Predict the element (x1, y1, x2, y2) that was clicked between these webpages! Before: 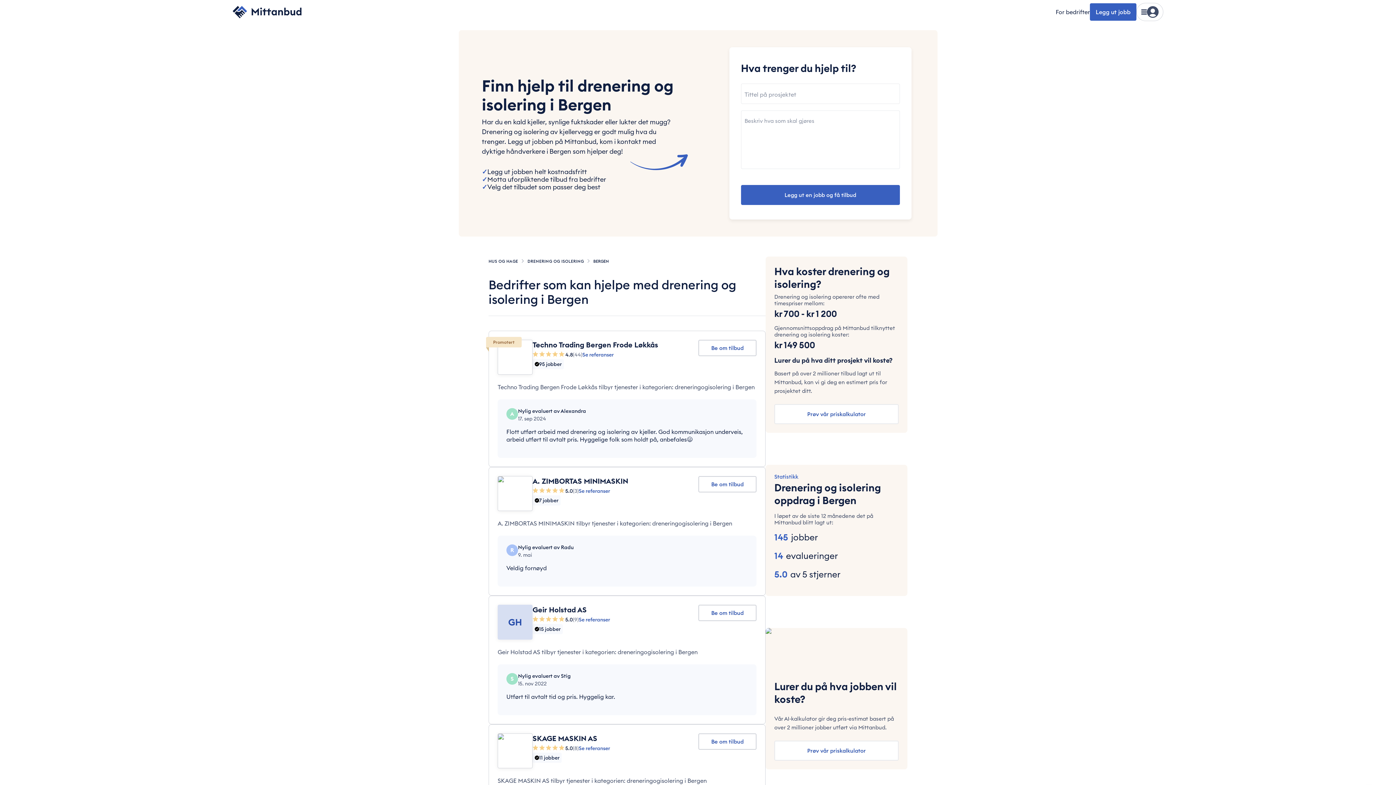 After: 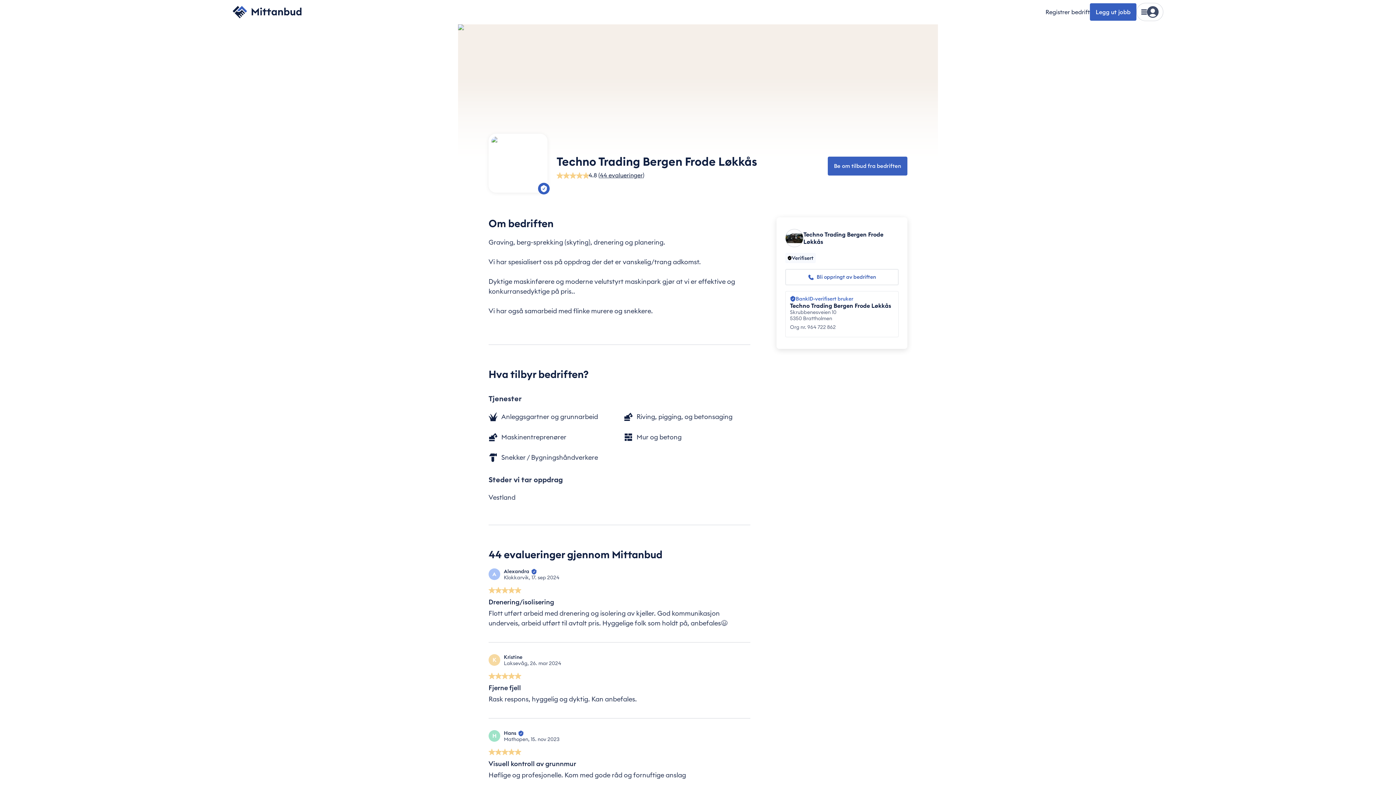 Action: label: Techno Trading Bergen Frode Løkkås bbox: (532, 340, 658, 350)